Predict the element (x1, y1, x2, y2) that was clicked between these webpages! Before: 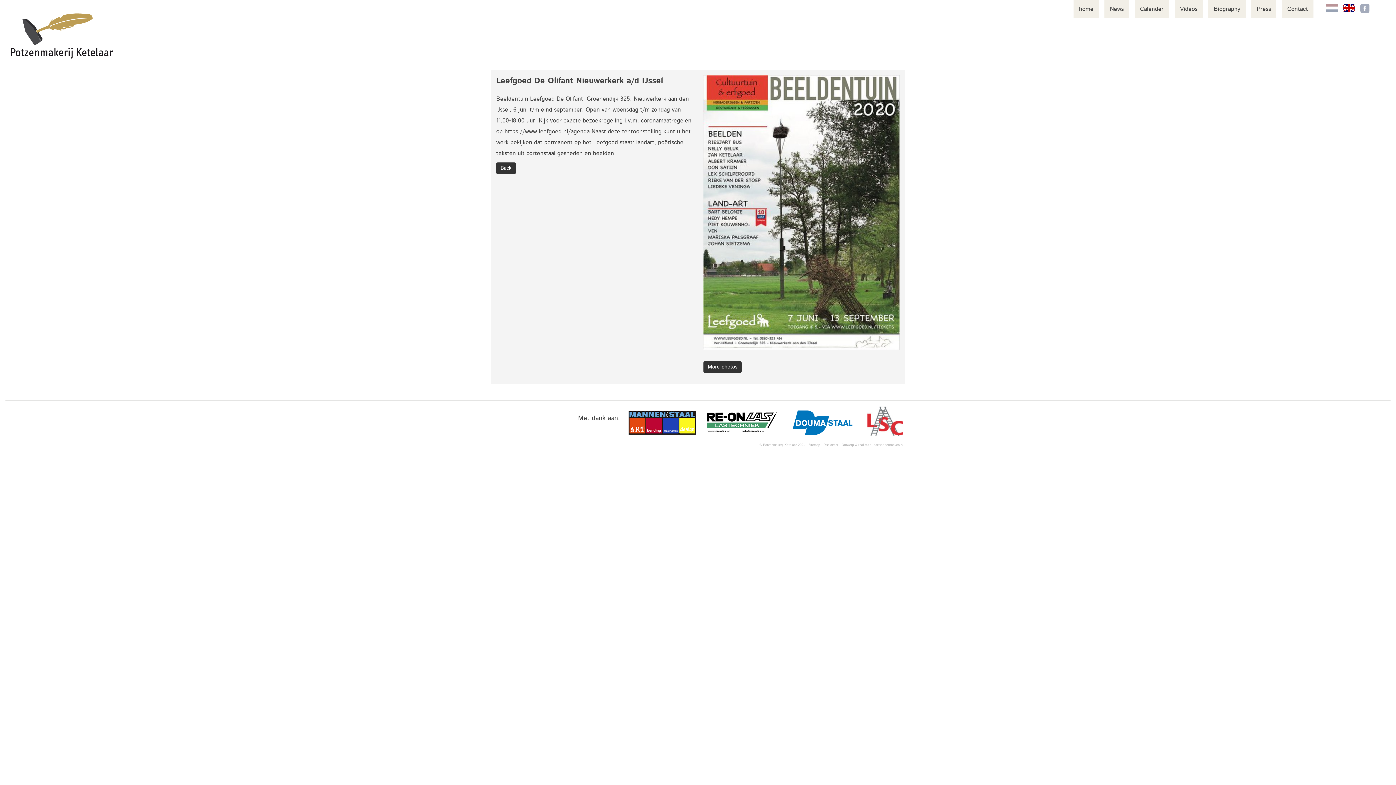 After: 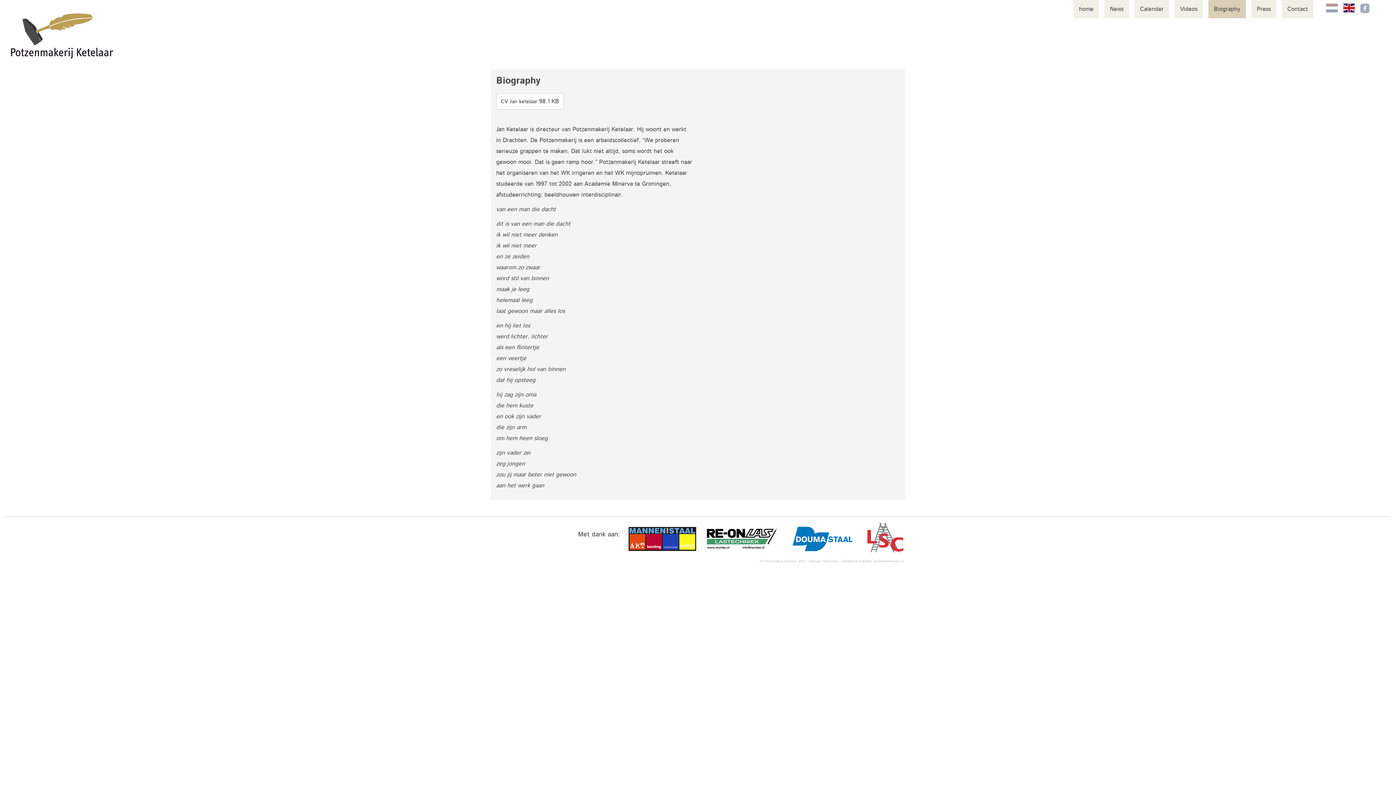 Action: bbox: (1208, 0, 1246, 18) label: Biography